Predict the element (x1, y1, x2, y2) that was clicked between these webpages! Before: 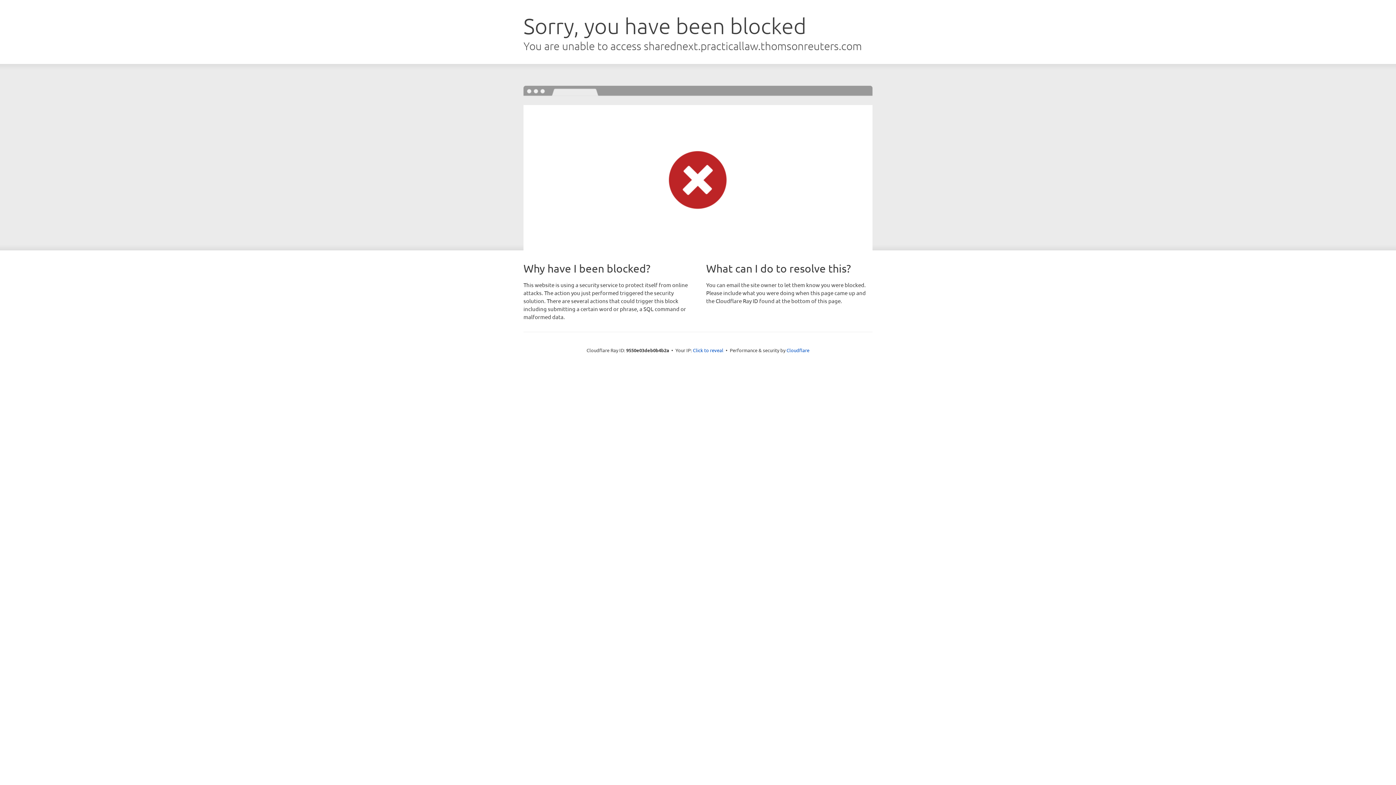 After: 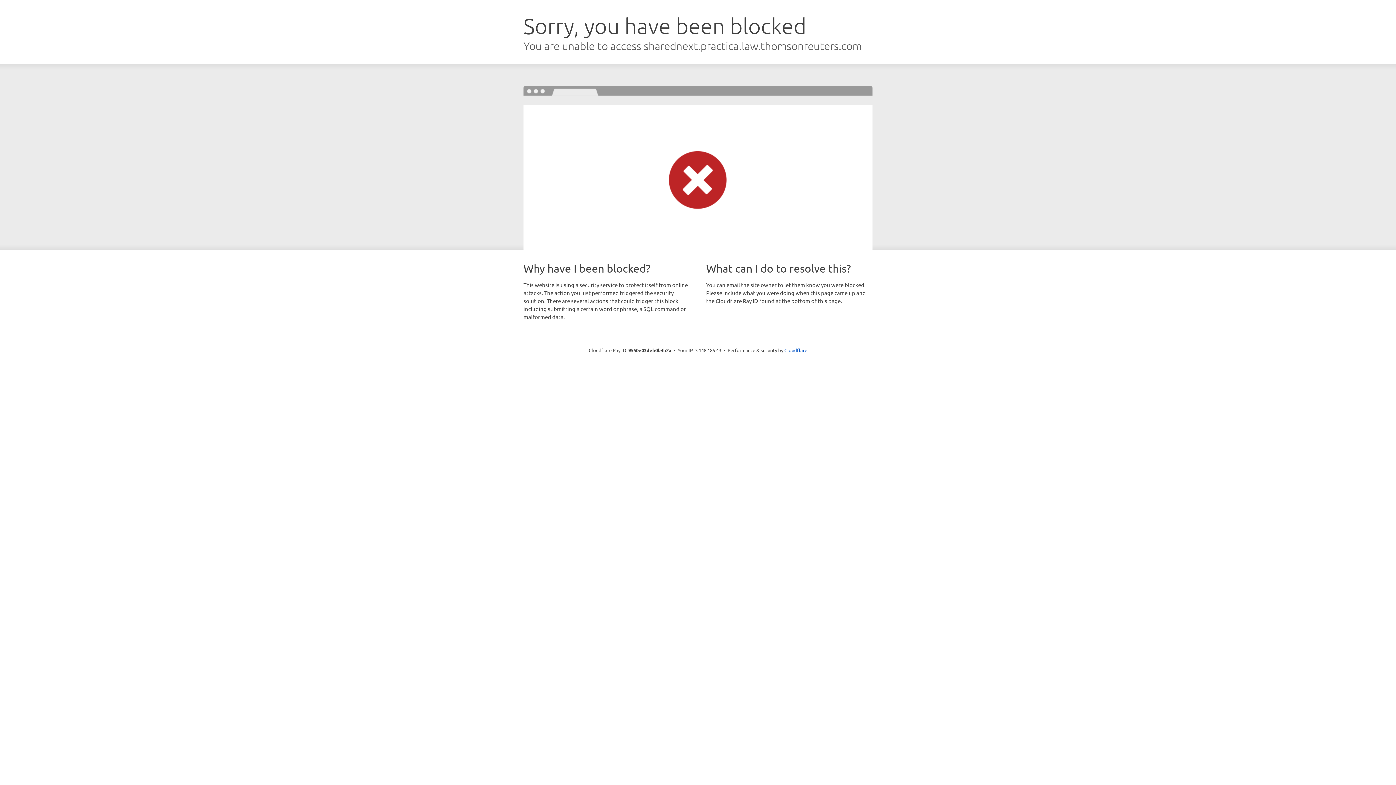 Action: label: Click to reveal bbox: (693, 346, 723, 353)